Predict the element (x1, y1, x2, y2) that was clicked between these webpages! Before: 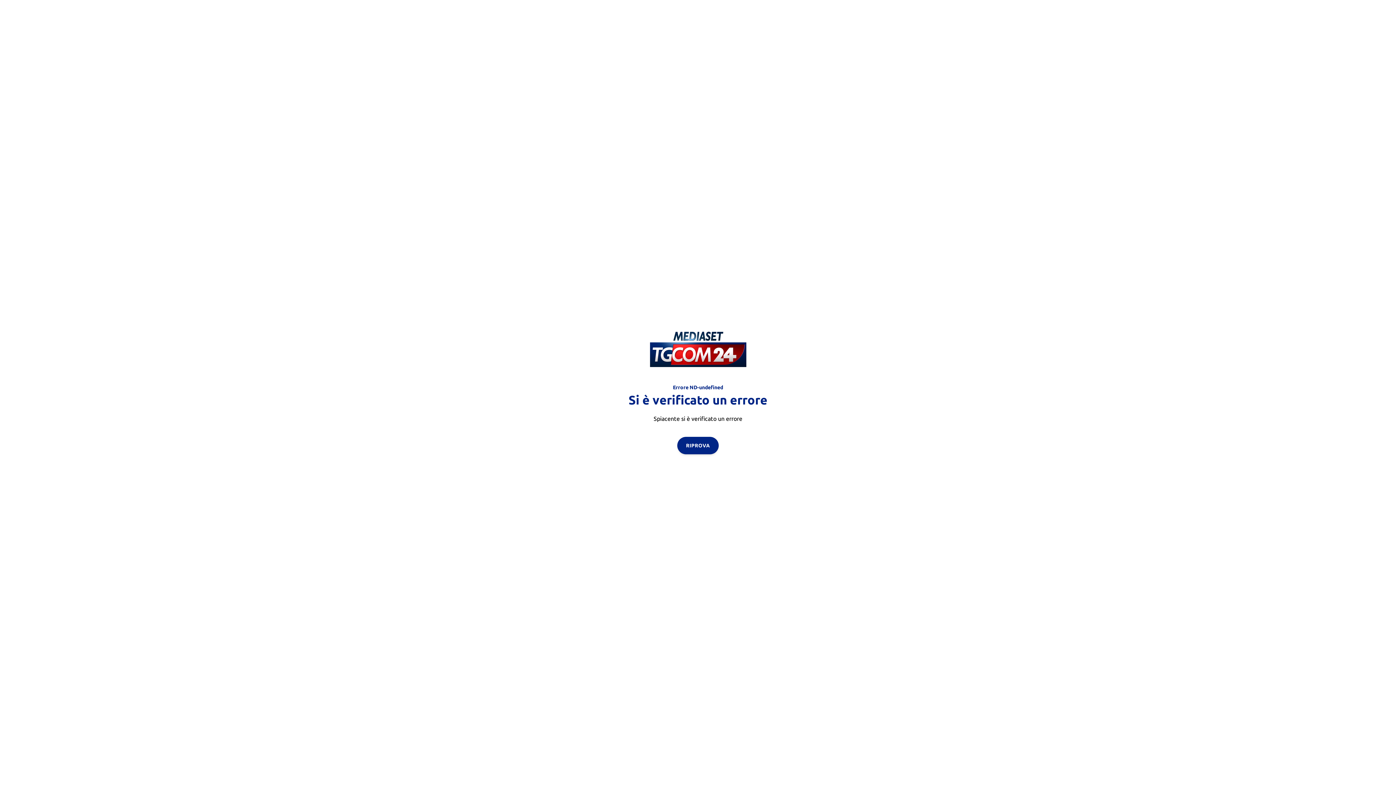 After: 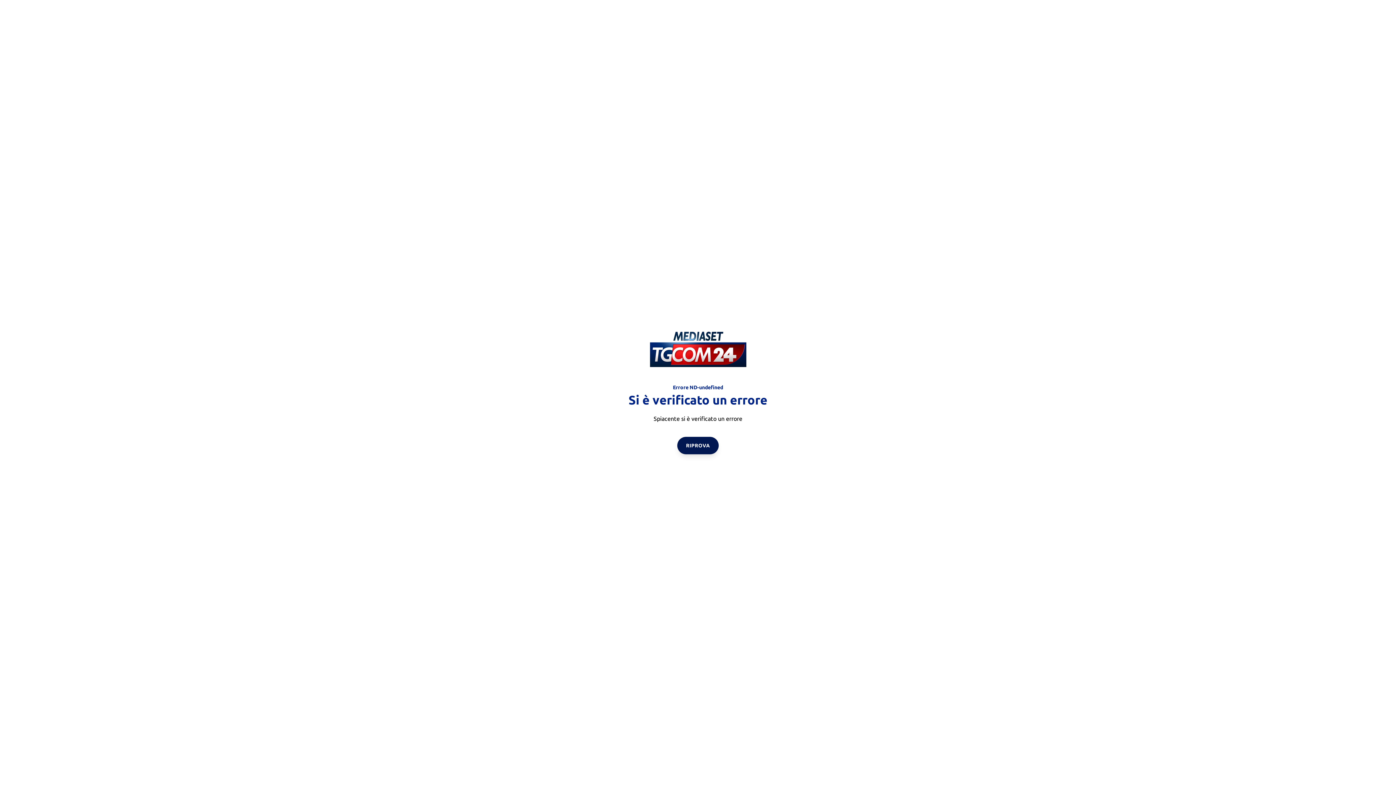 Action: bbox: (677, 436, 718, 454) label: RIPROVA